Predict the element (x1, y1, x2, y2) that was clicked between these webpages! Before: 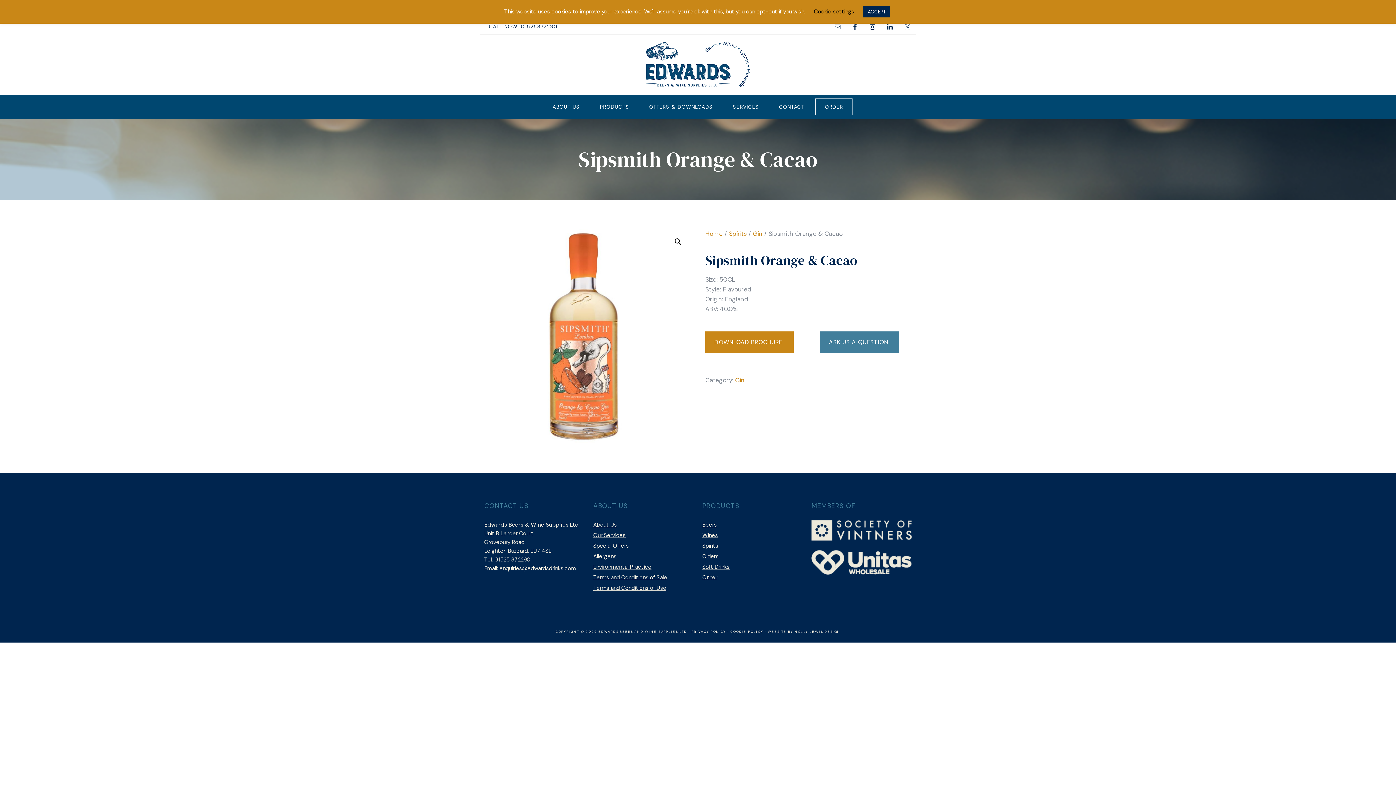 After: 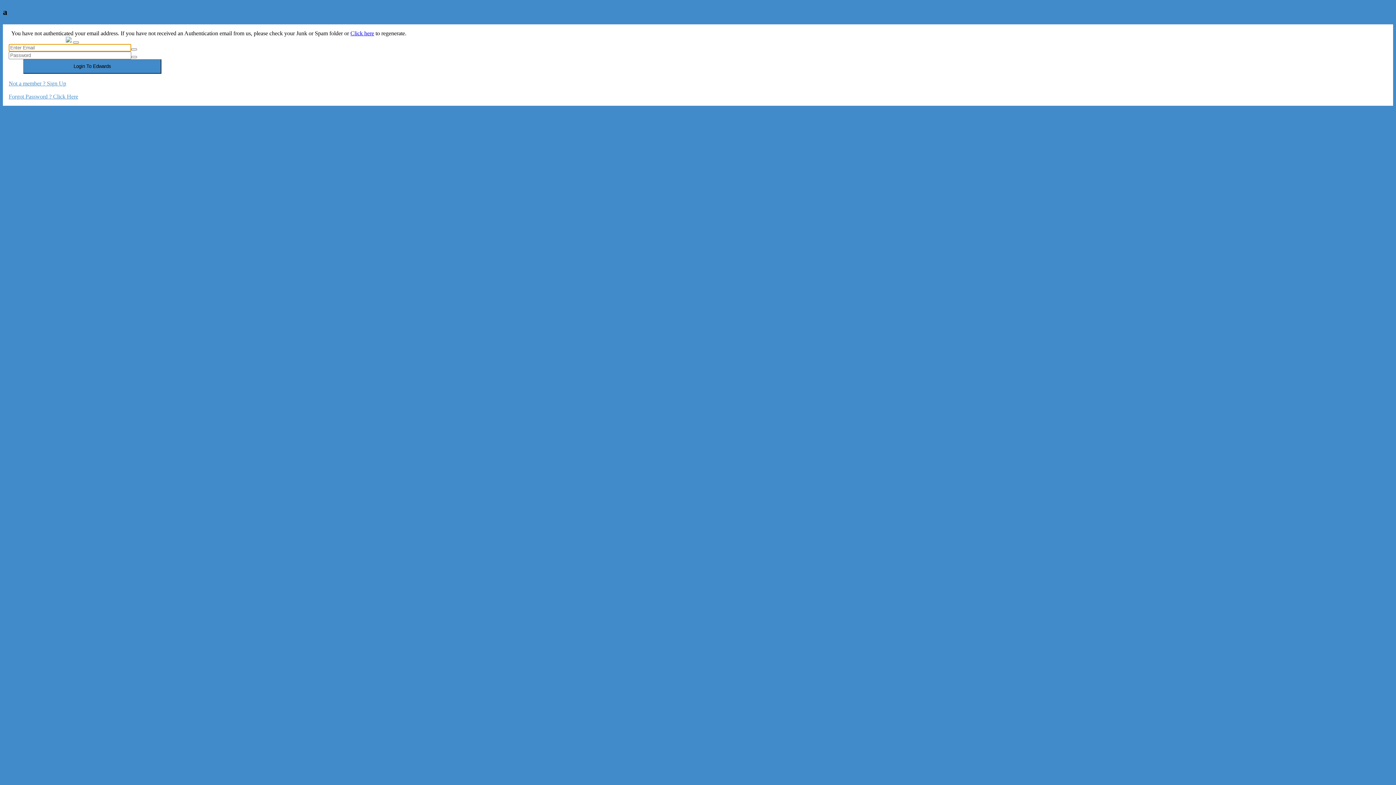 Action: bbox: (816, 98, 852, 114) label: ORDER